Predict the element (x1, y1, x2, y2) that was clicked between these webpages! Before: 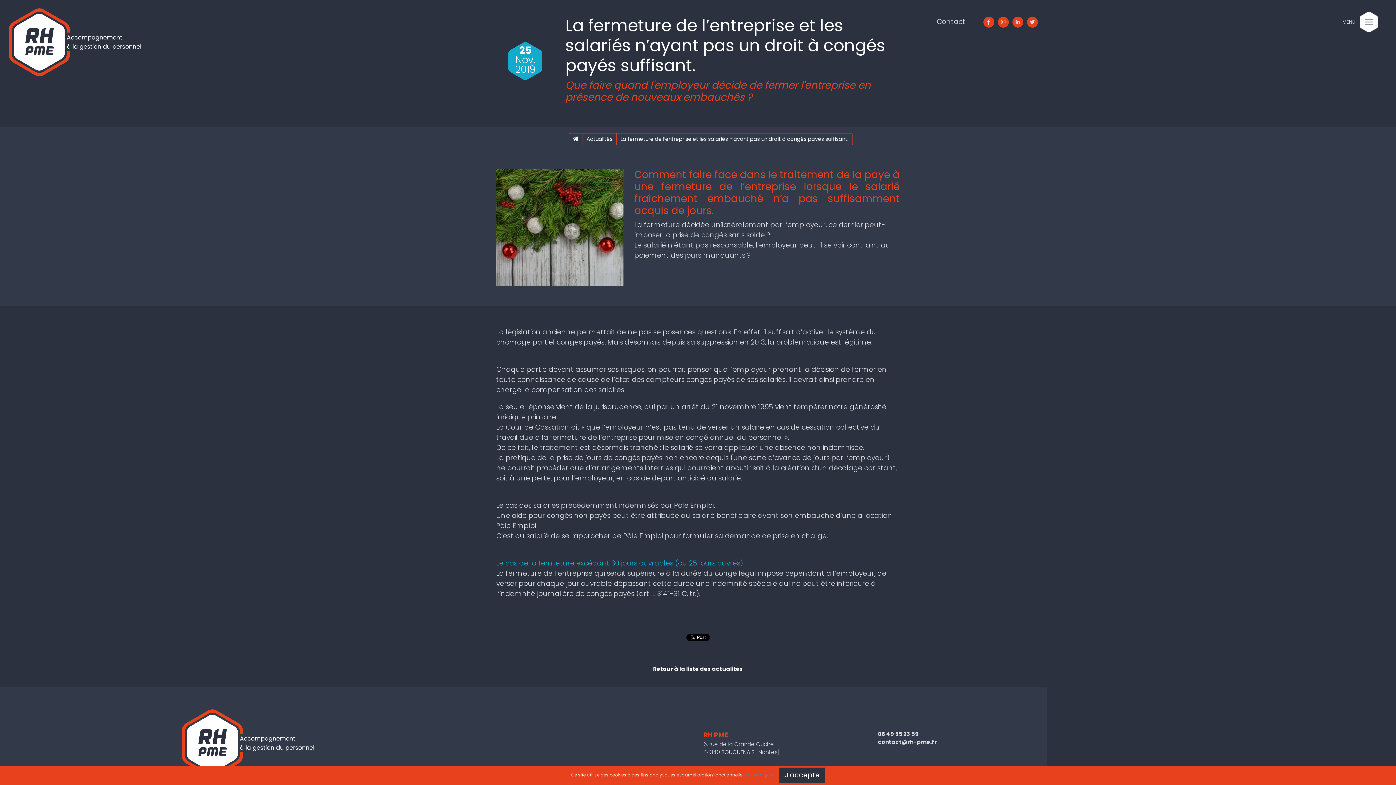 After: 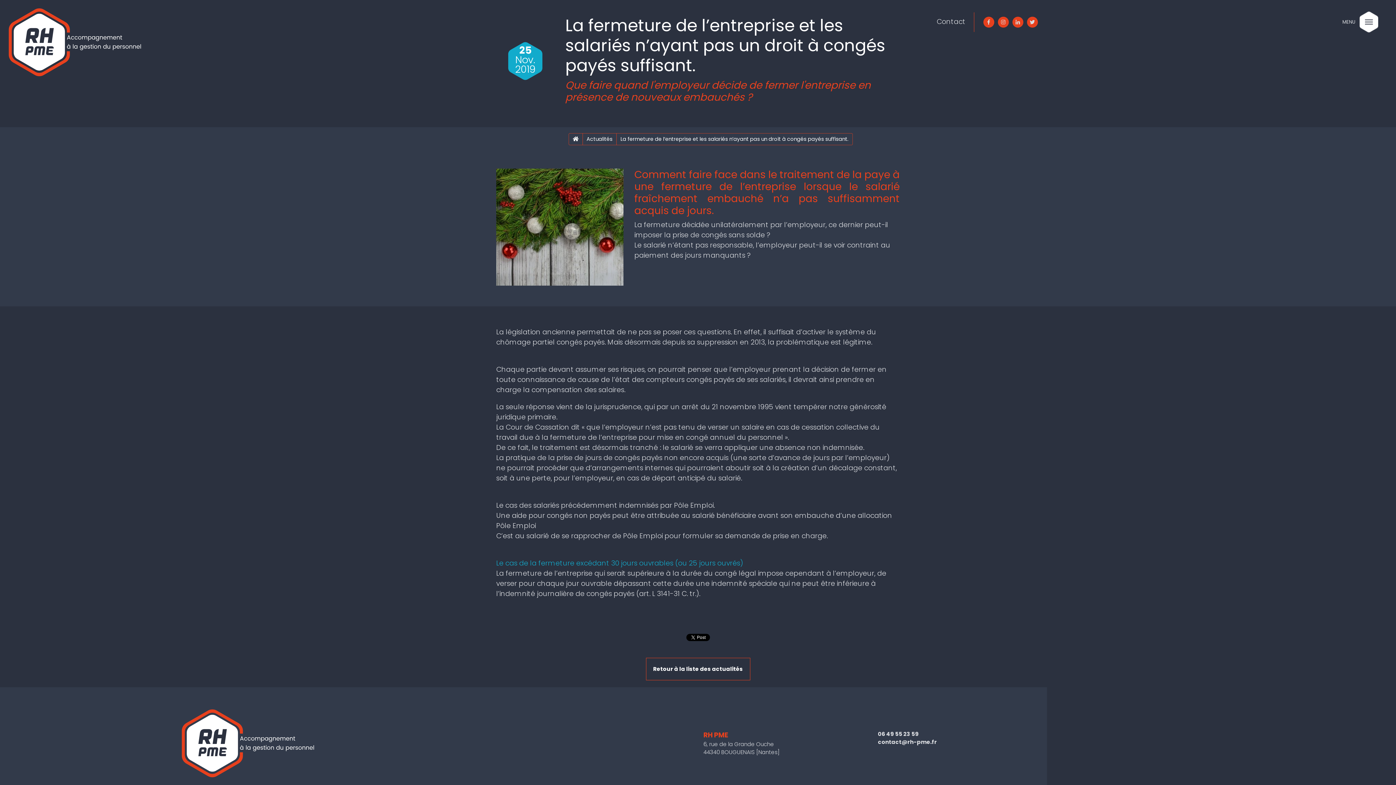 Action: label: J'accepte bbox: (779, 767, 825, 783)